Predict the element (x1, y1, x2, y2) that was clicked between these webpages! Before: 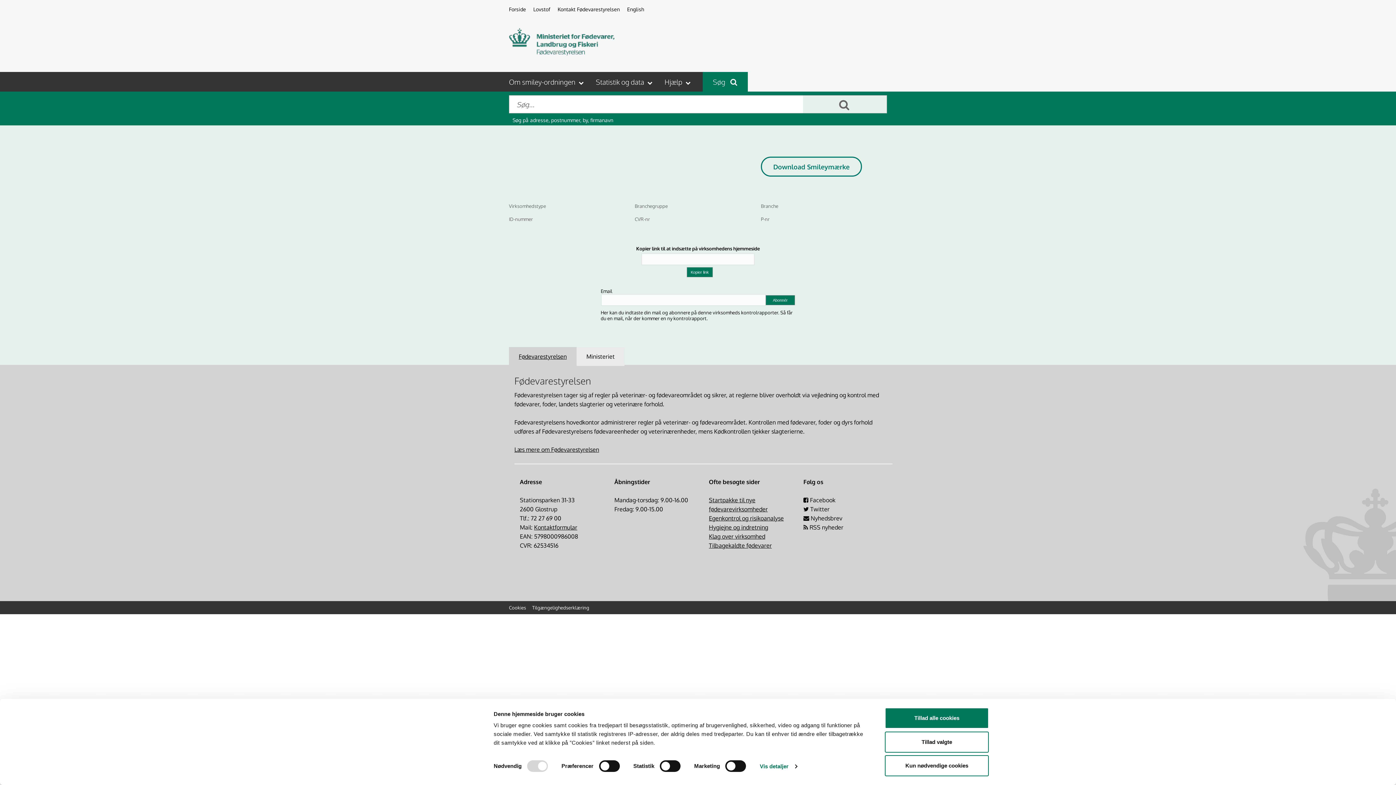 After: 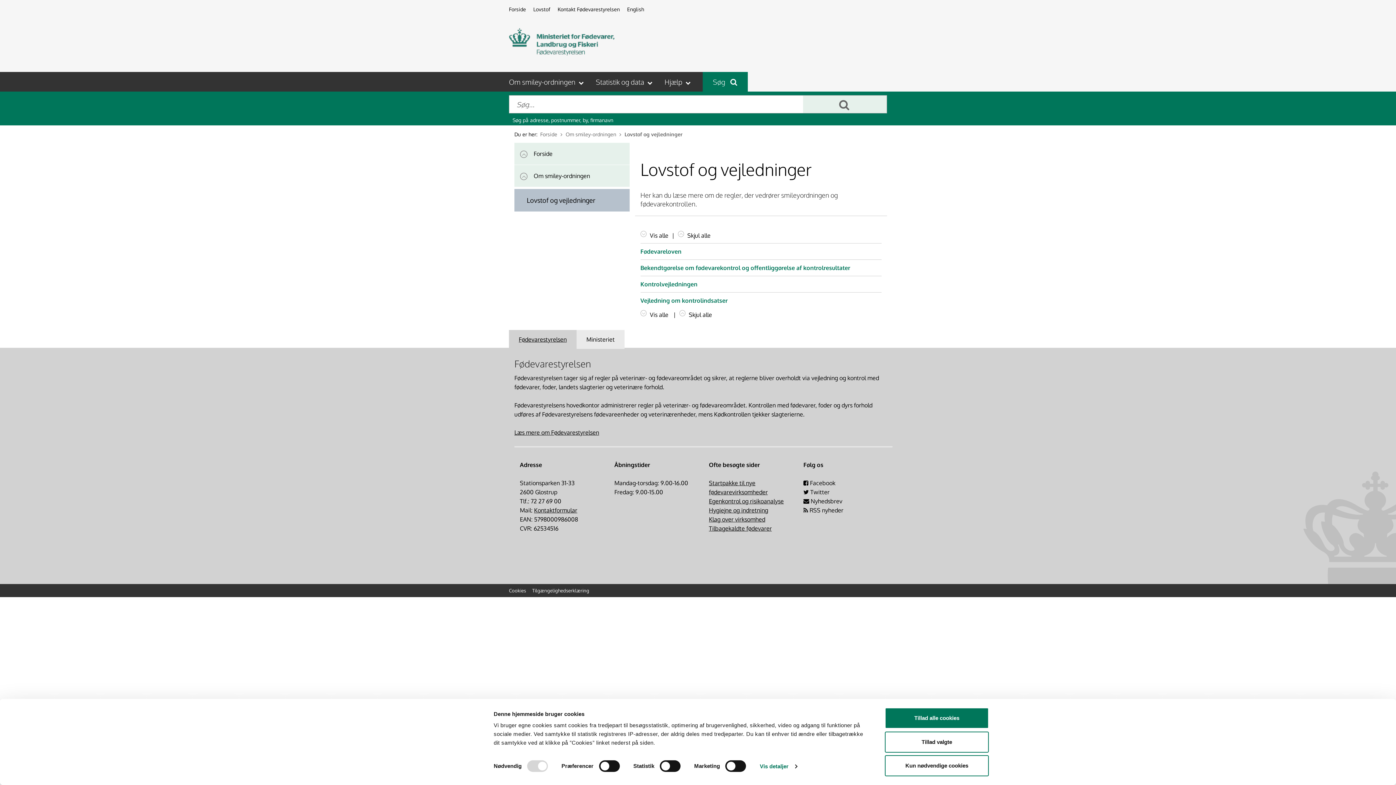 Action: bbox: (533, 6, 550, 12) label: Lovstof